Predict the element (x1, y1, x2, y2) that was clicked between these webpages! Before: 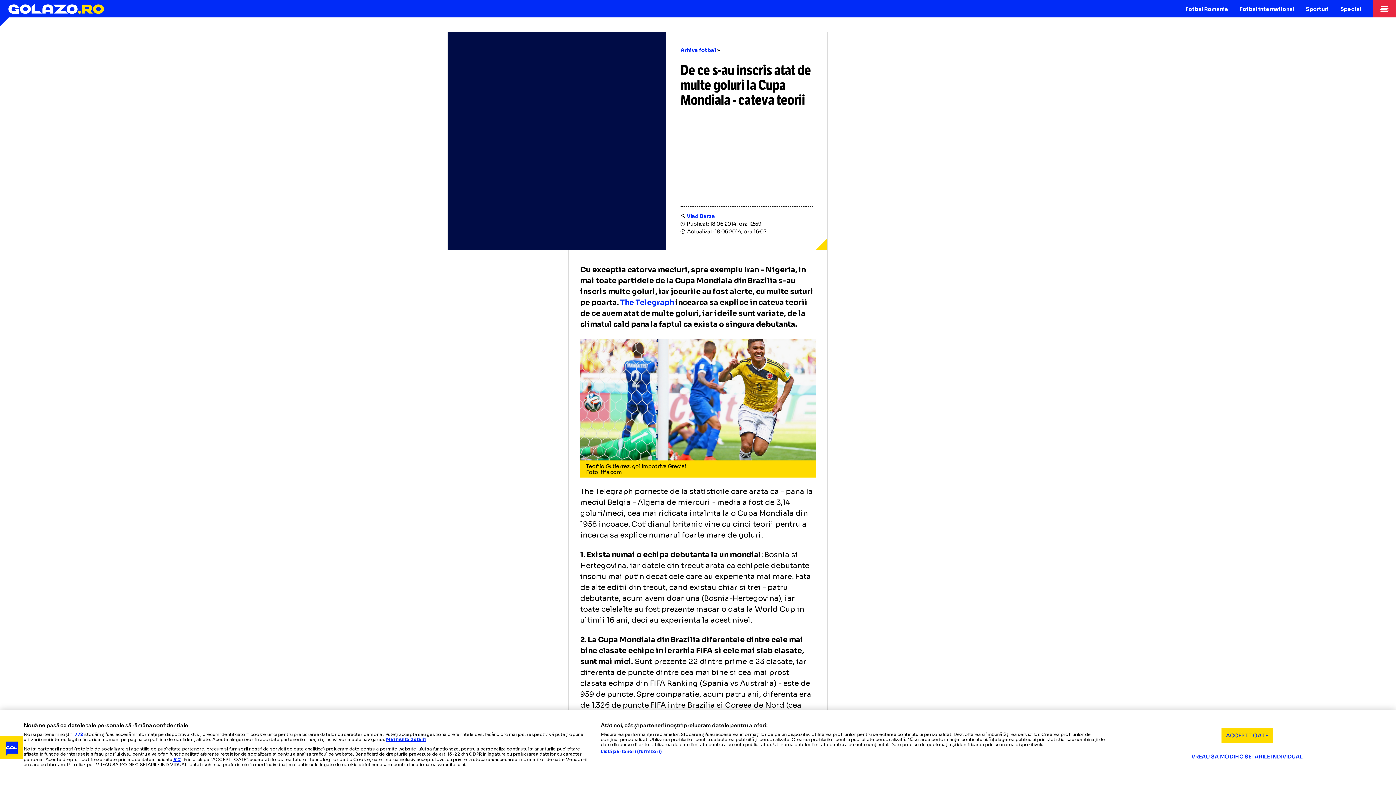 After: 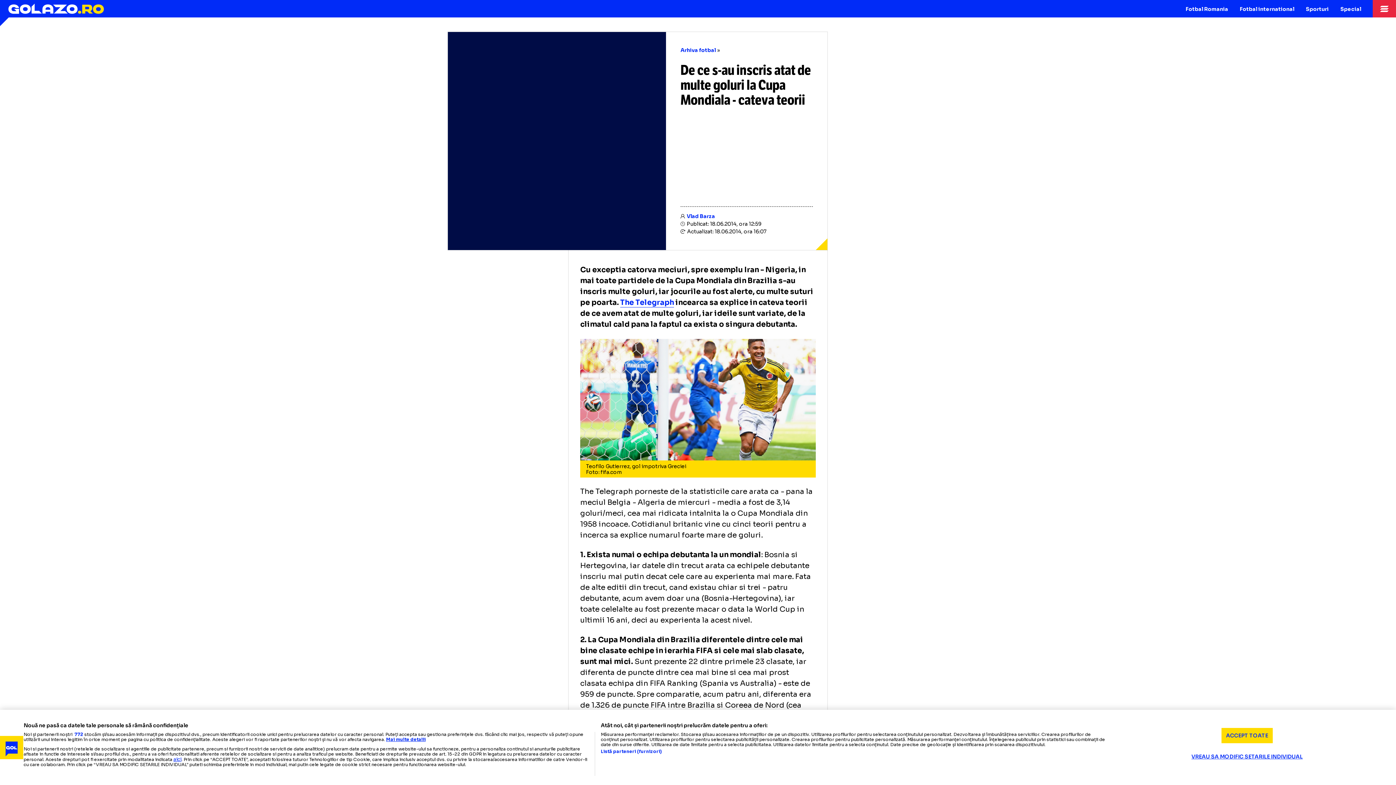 Action: label: The Telegraph bbox: (620, 298, 674, 307)